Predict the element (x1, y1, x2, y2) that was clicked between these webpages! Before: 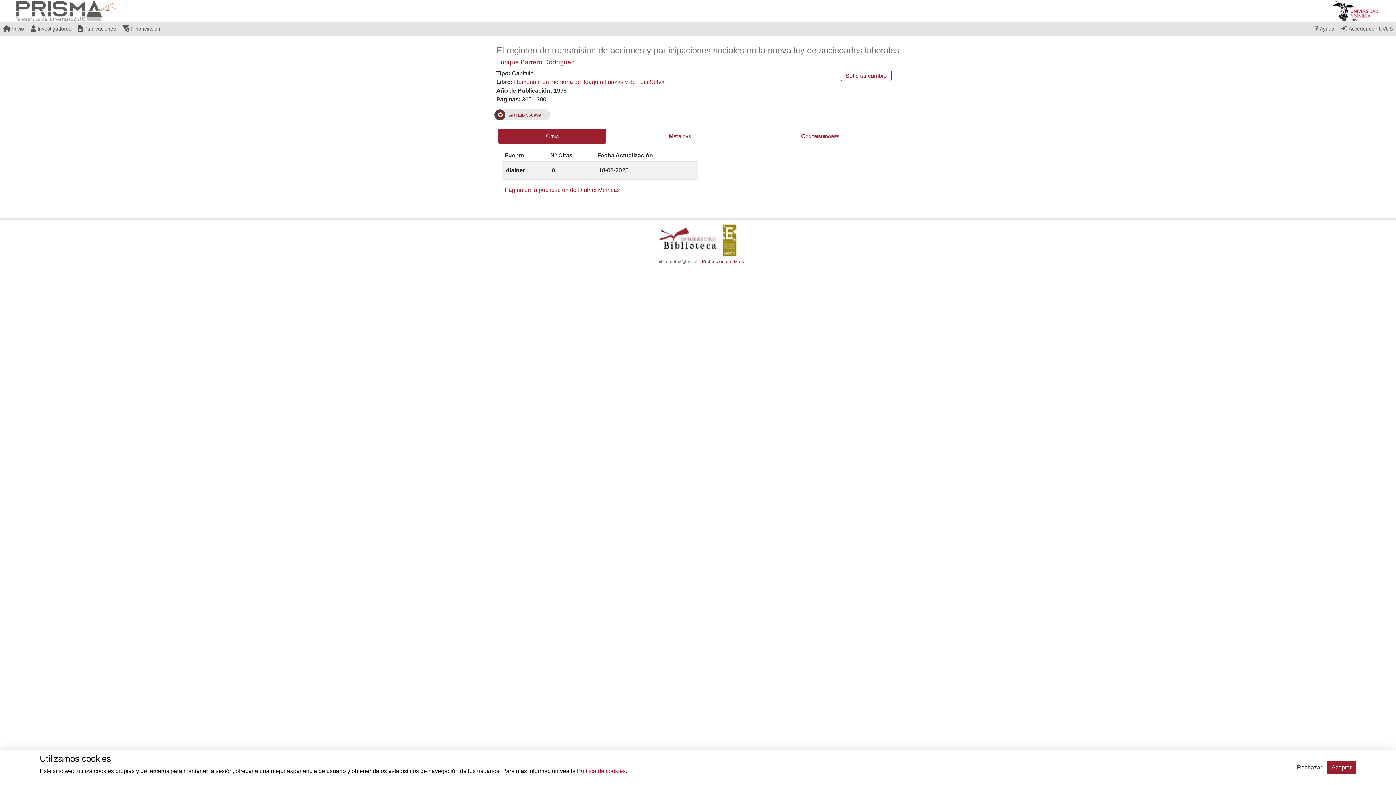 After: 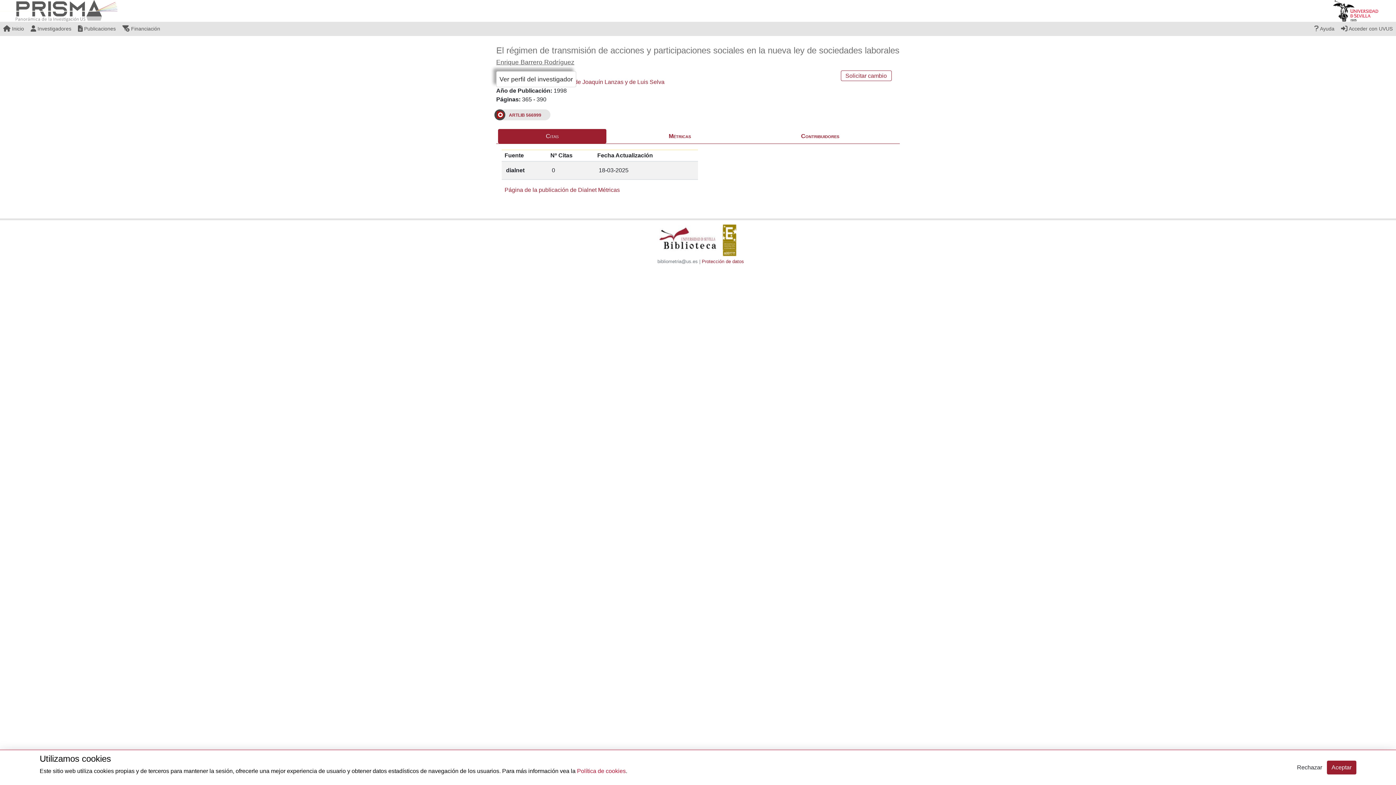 Action: bbox: (496, 58, 574, 65) label: Enrique Barrero Rodríguez